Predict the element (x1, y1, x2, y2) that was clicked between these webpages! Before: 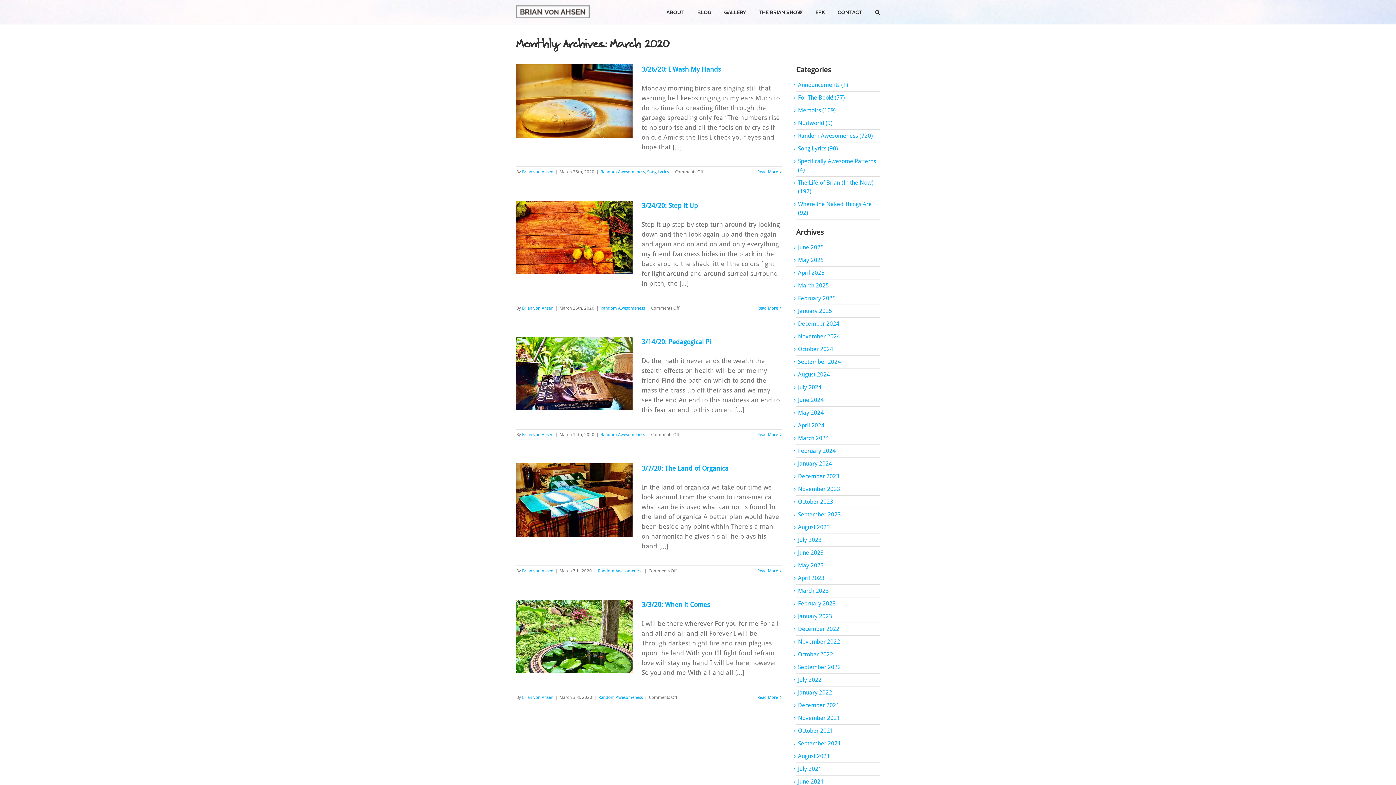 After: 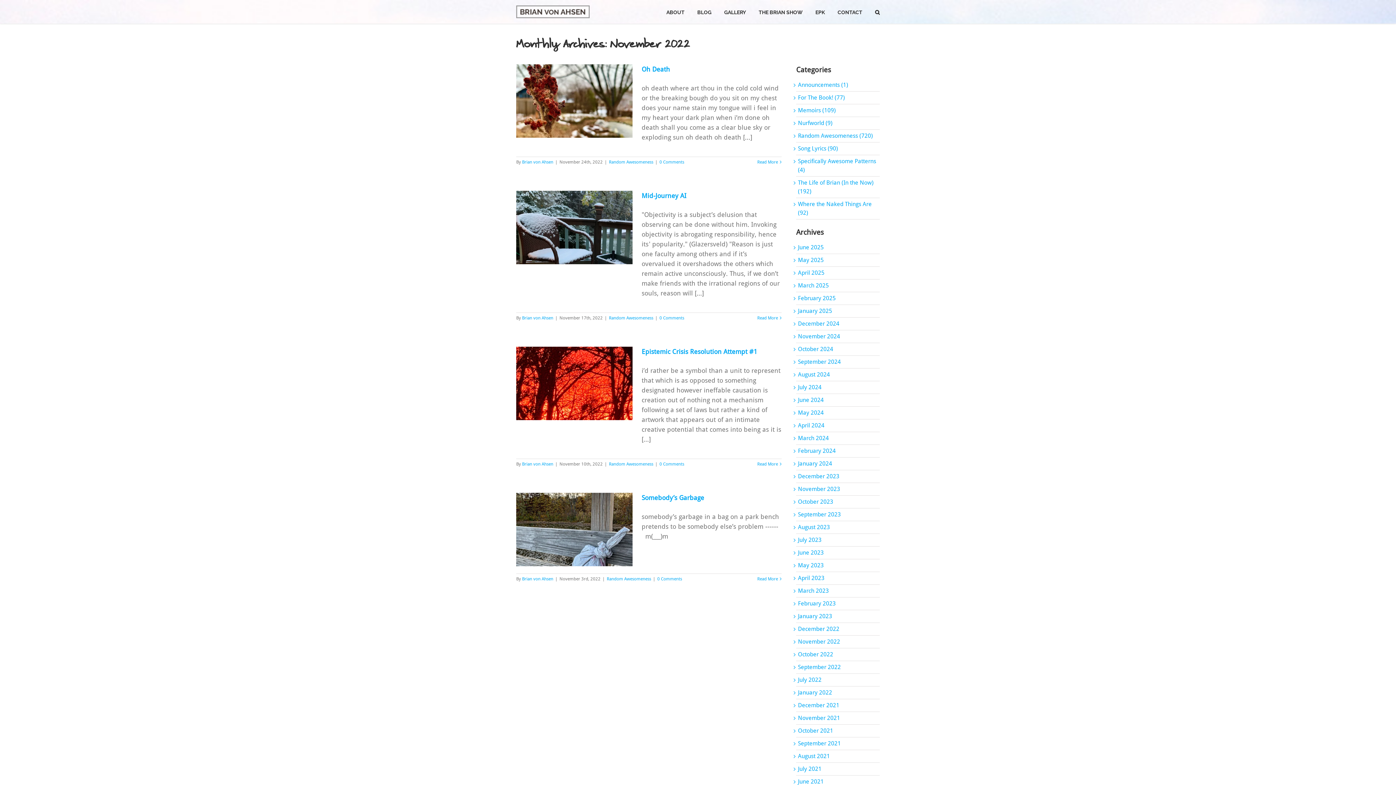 Action: label: November 2022 bbox: (798, 638, 840, 645)